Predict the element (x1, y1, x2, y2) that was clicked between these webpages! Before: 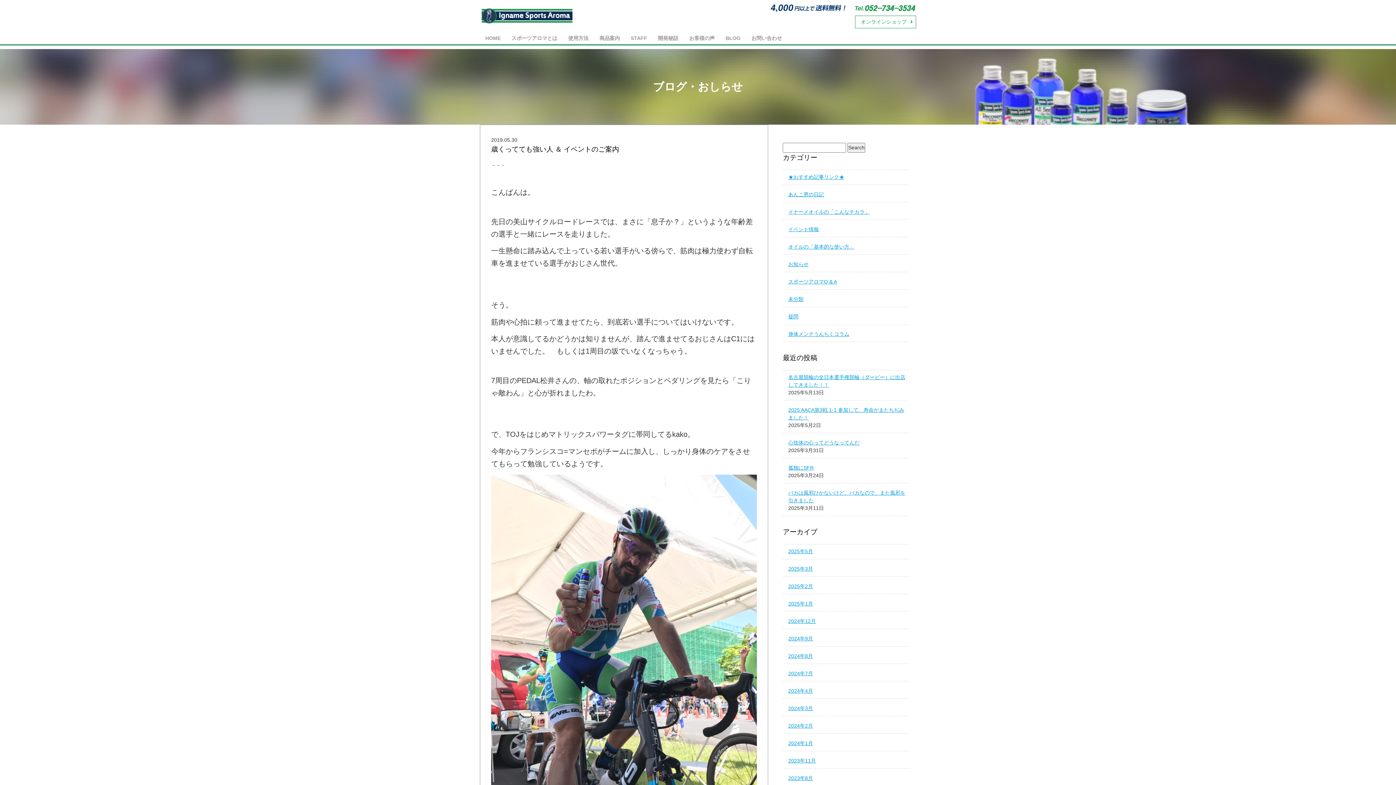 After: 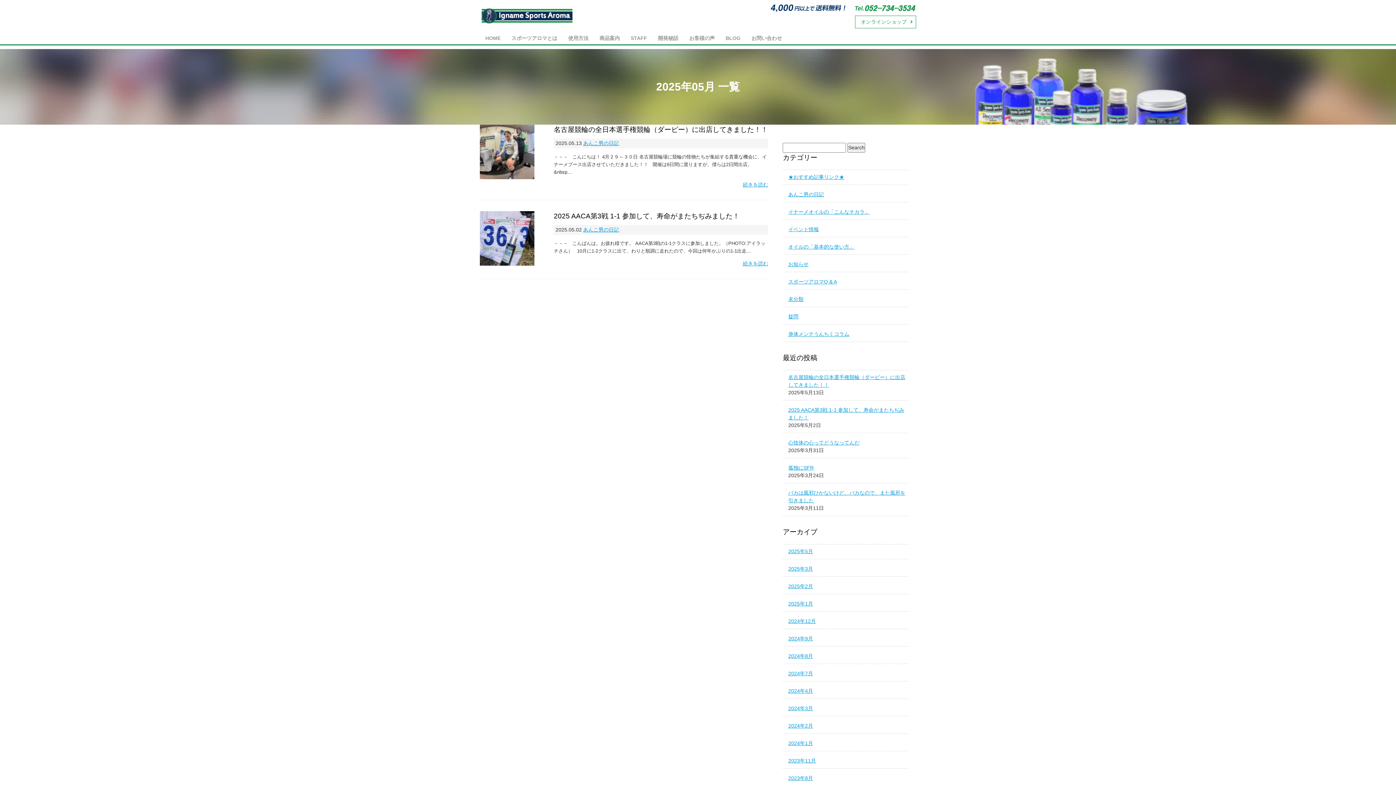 Action: label: 2025年5月 bbox: (788, 548, 909, 555)